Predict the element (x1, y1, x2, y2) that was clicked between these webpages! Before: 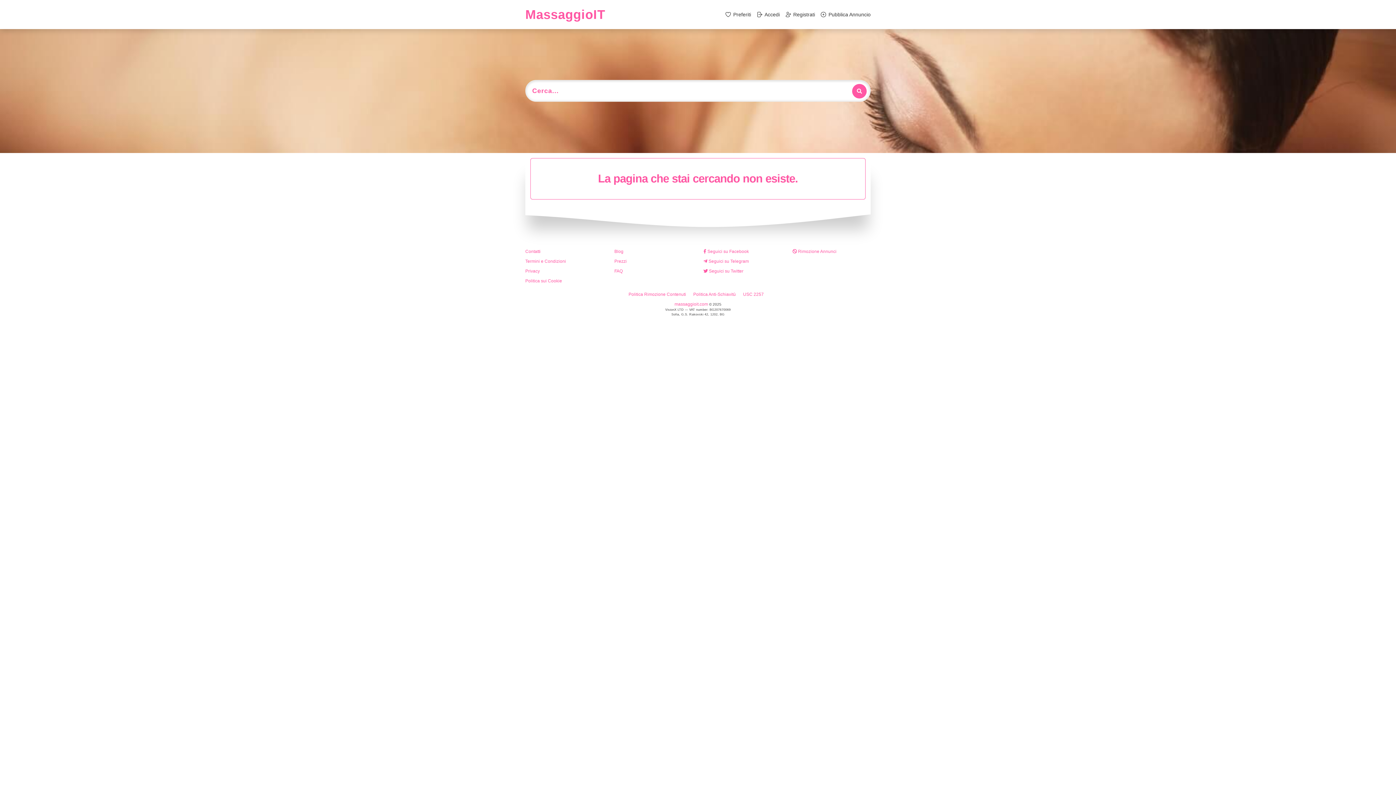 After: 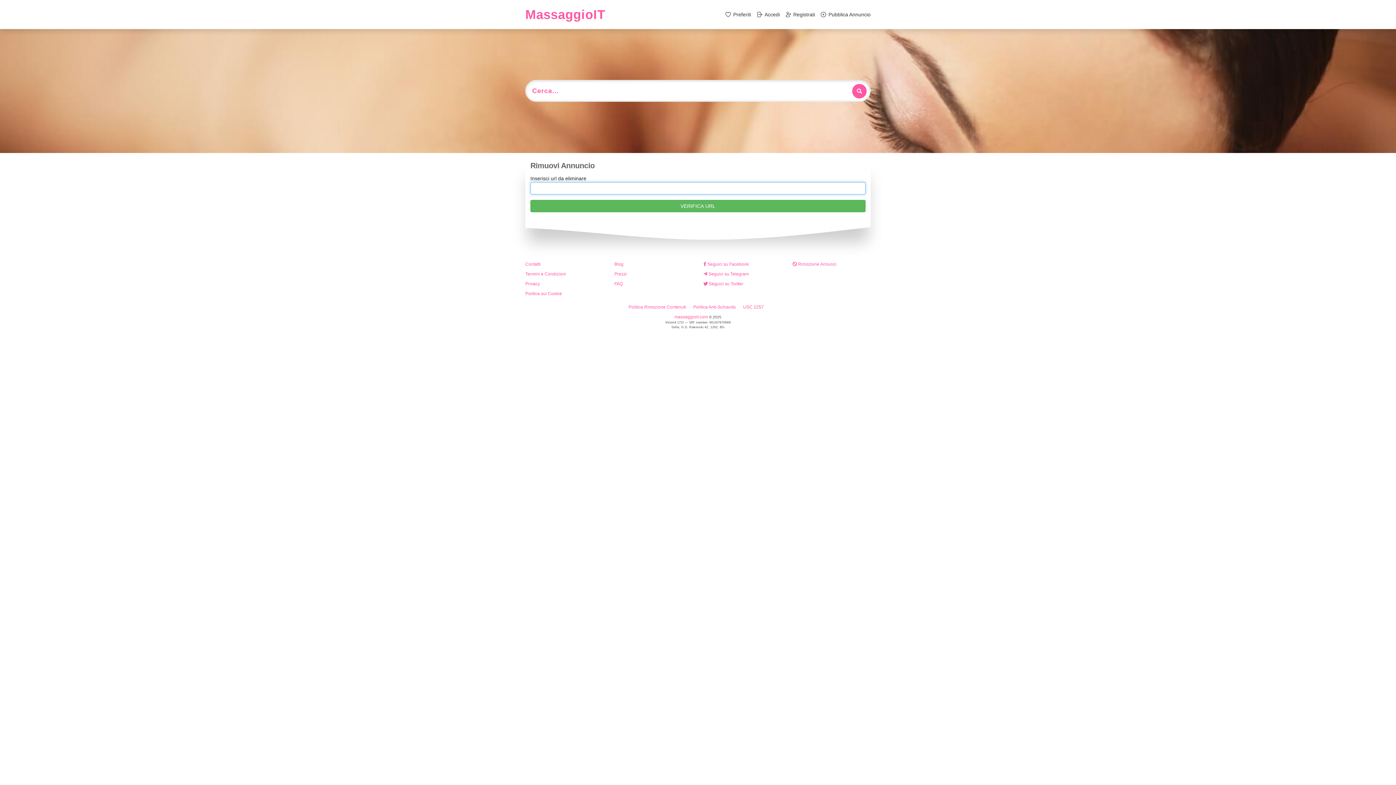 Action: label:  Rimozione Annunci bbox: (792, 248, 836, 254)